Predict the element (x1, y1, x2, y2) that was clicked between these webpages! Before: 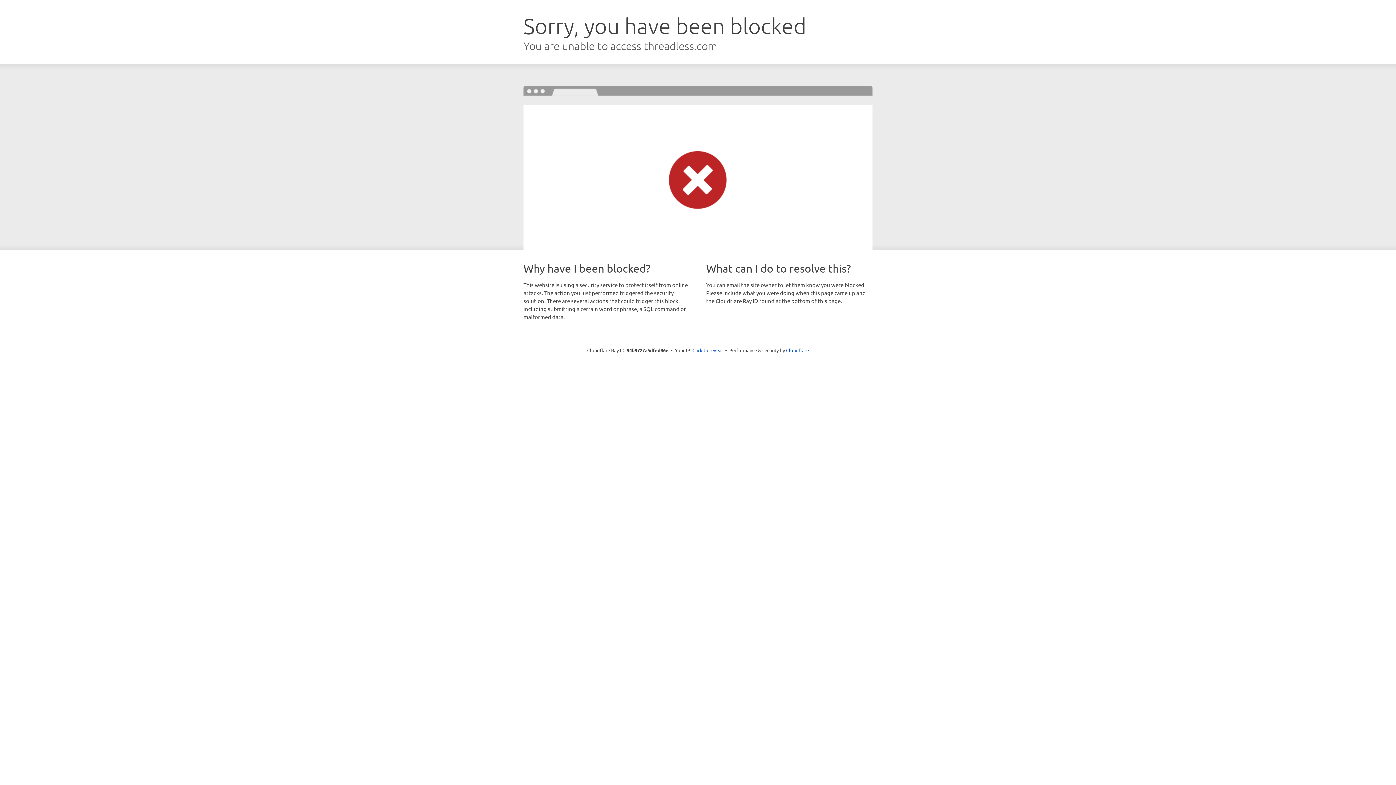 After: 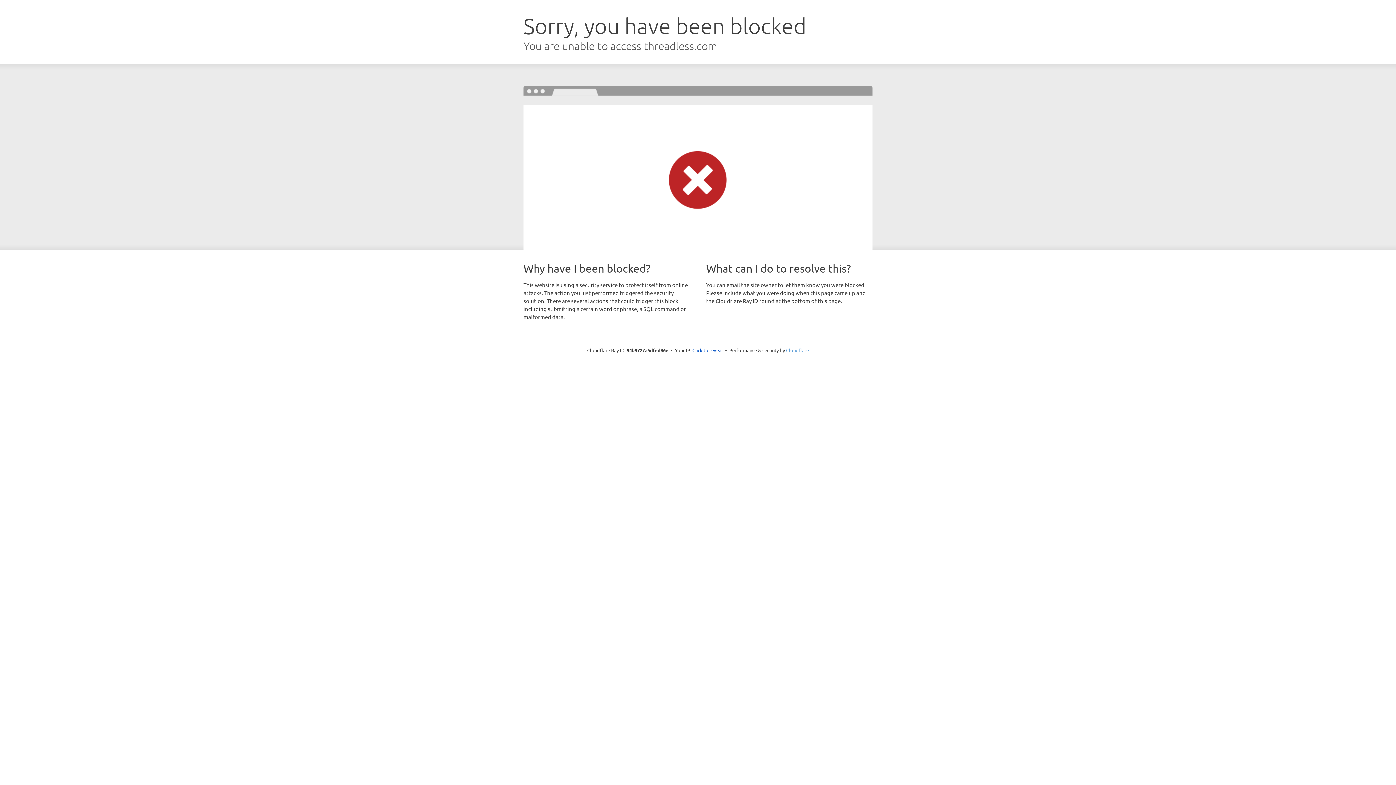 Action: label: Cloudflare bbox: (786, 347, 809, 353)